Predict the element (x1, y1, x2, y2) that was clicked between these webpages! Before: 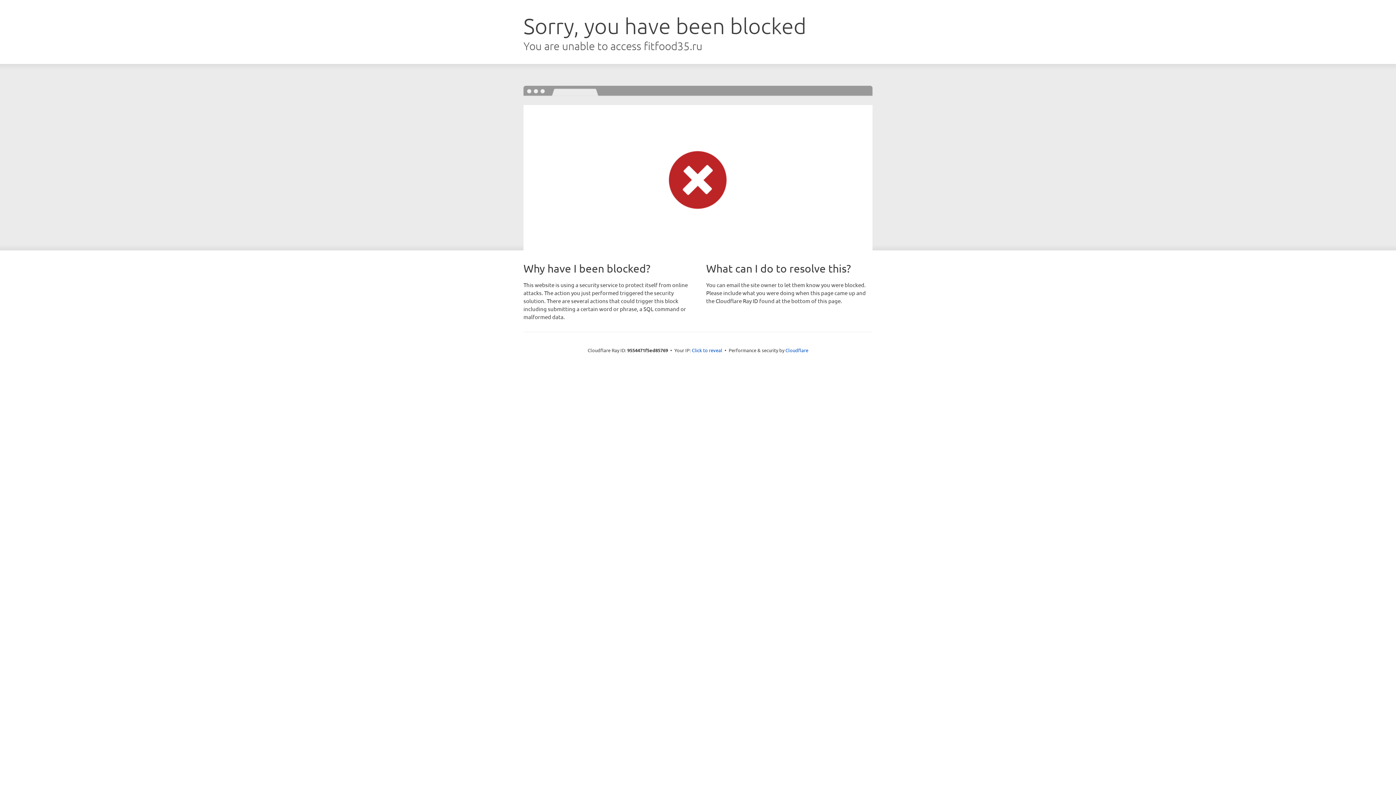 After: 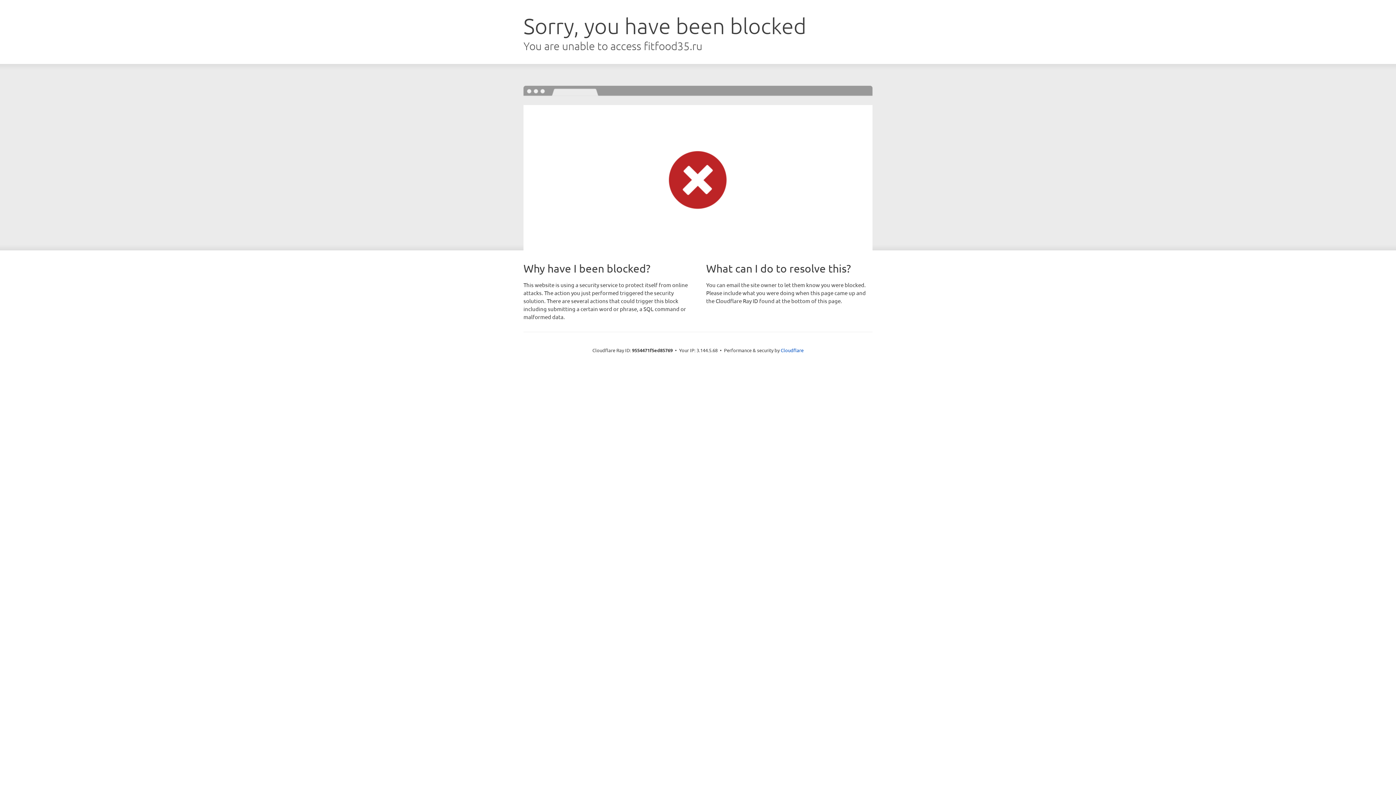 Action: bbox: (692, 346, 722, 353) label: Click to reveal